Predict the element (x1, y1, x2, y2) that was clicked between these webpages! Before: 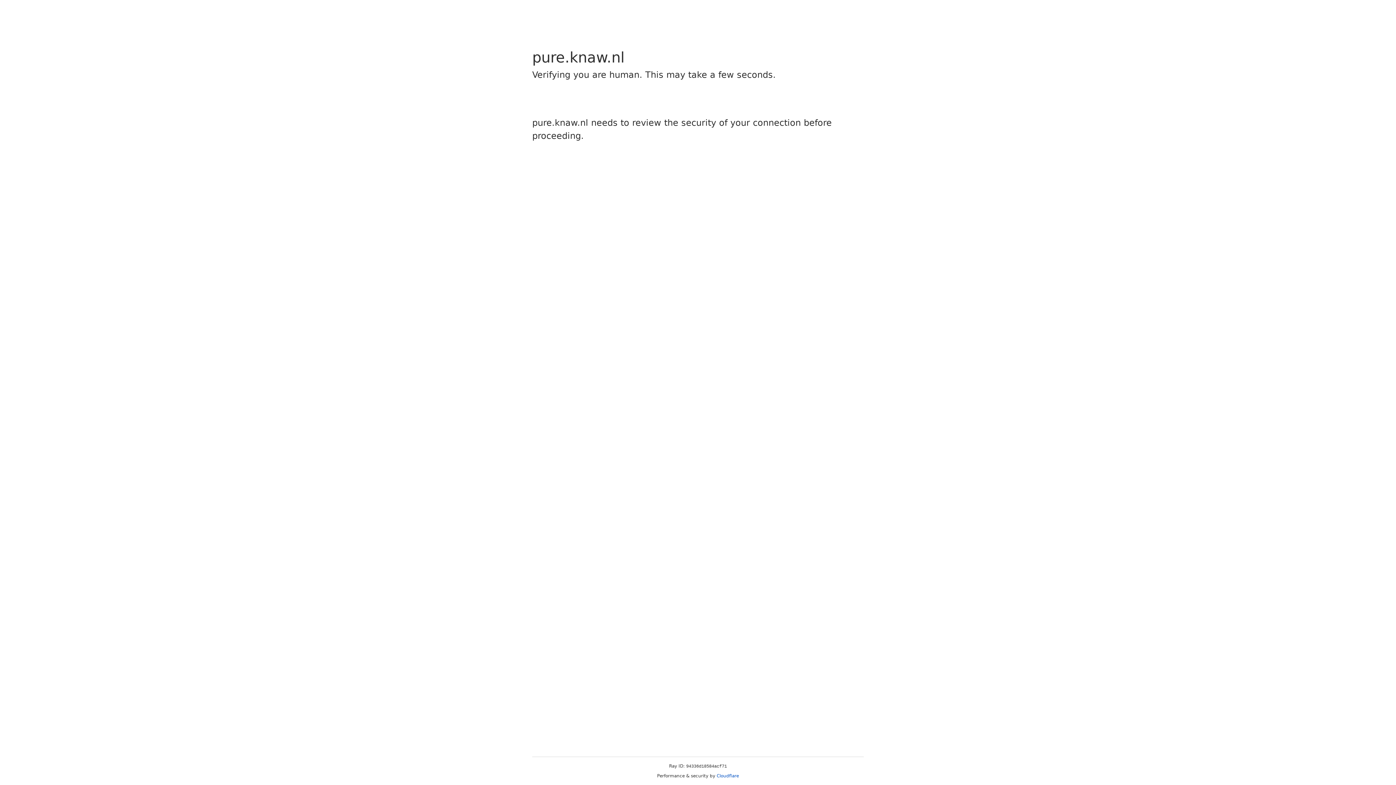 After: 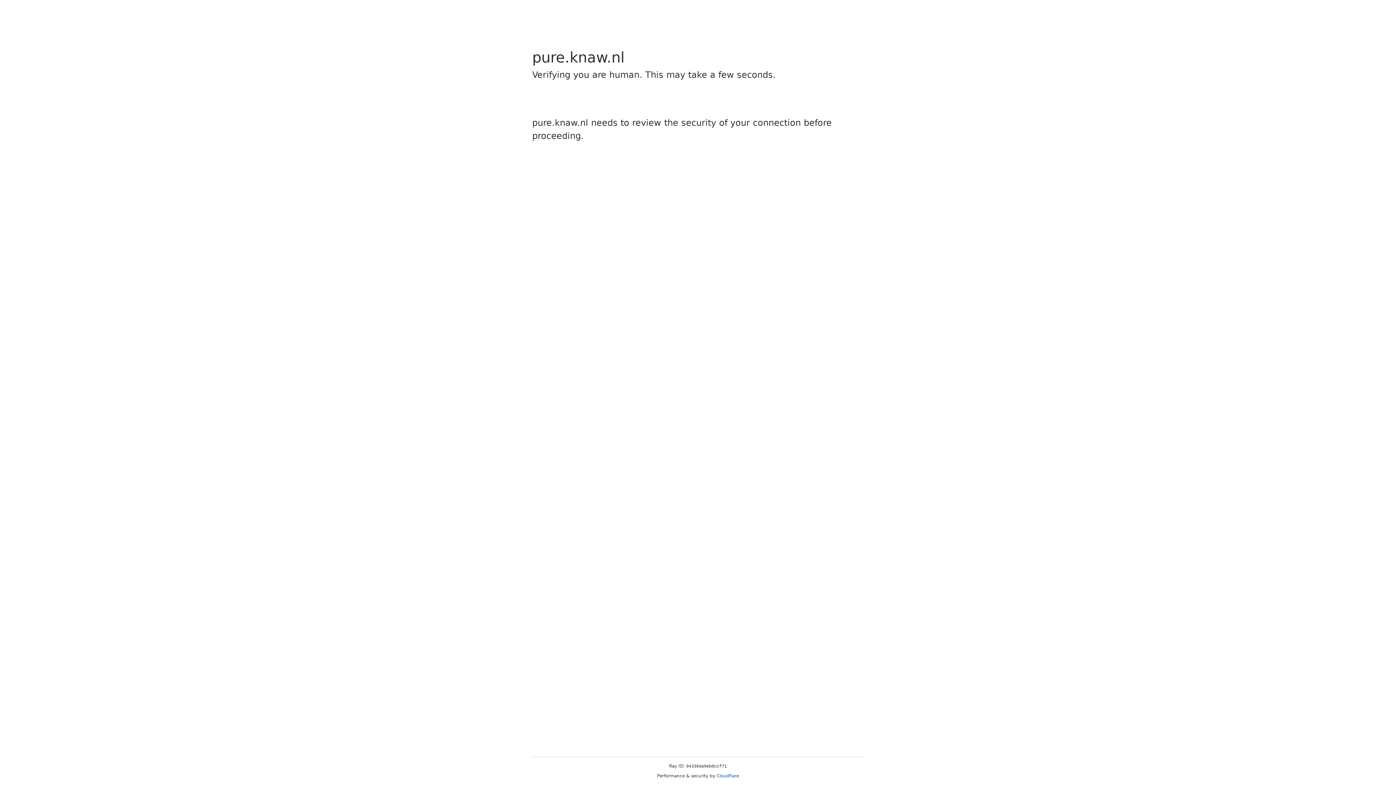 Action: bbox: (716, 773, 739, 778) label: Cloudflare